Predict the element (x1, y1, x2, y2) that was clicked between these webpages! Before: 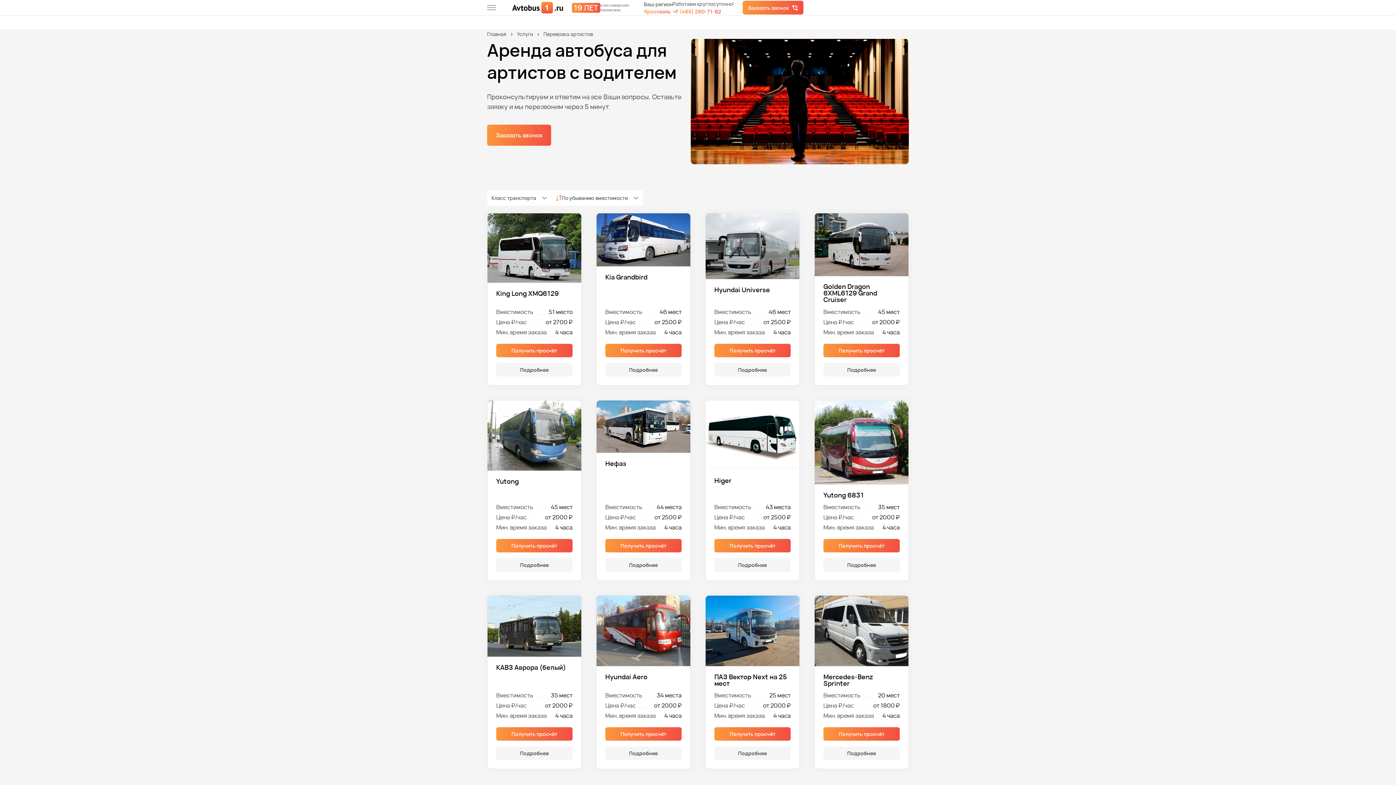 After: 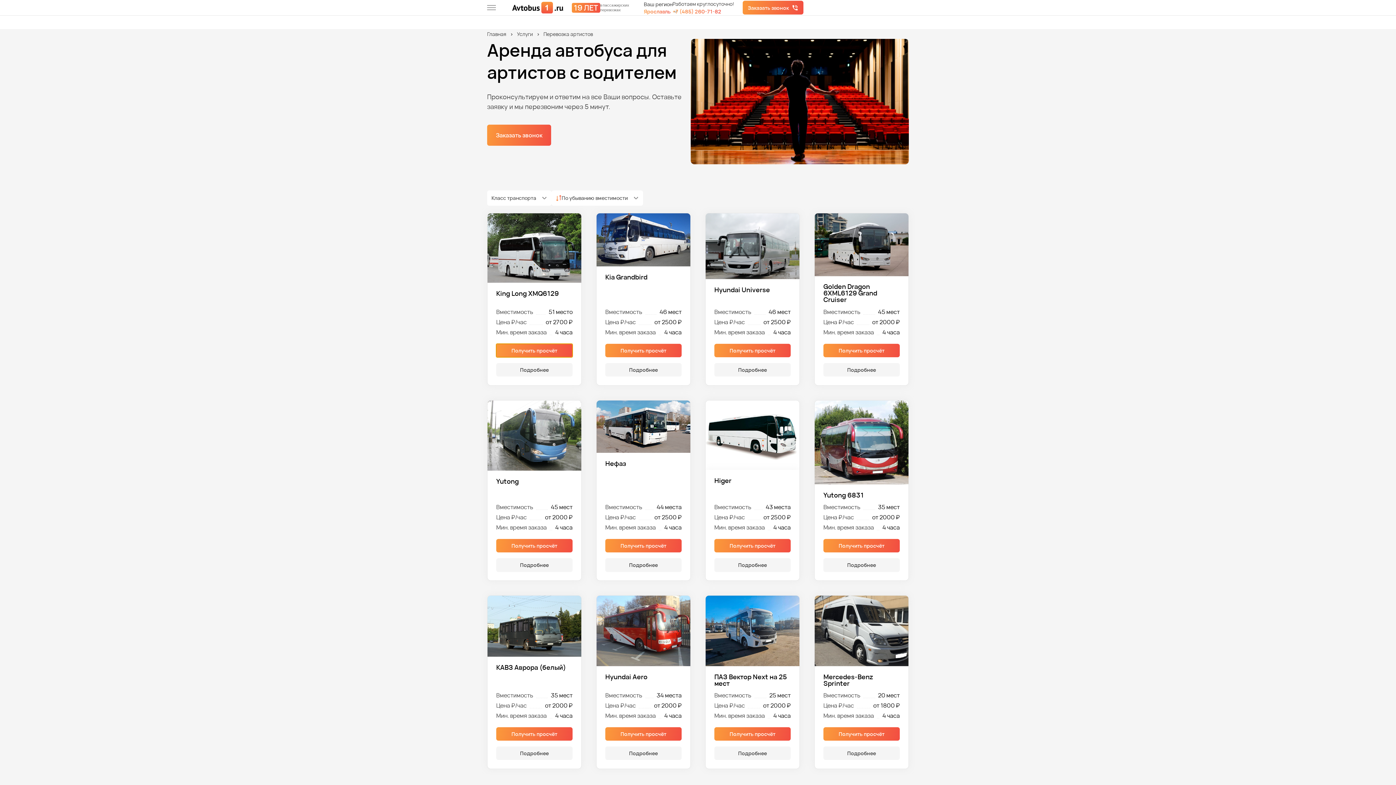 Action: label: Получить просчёт bbox: (496, 343, 572, 357)